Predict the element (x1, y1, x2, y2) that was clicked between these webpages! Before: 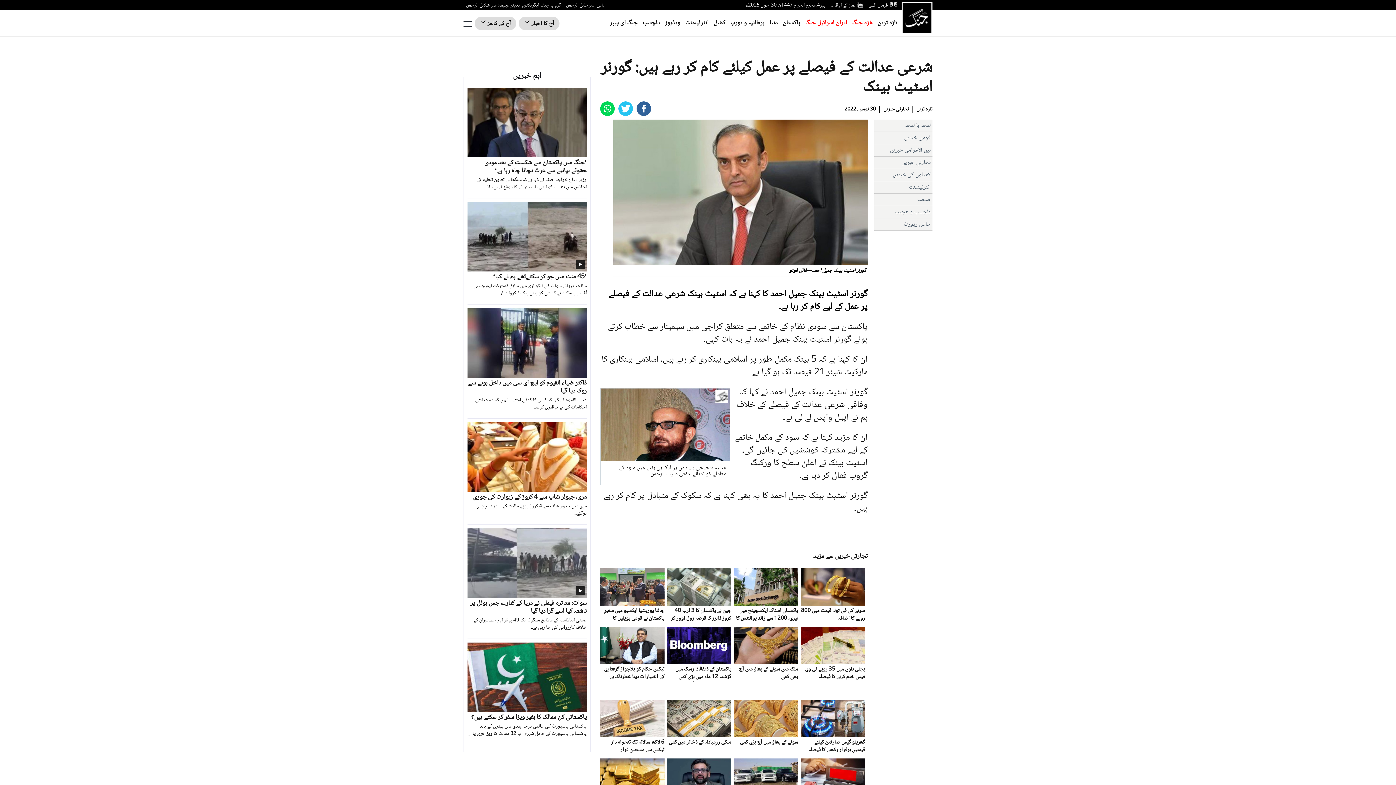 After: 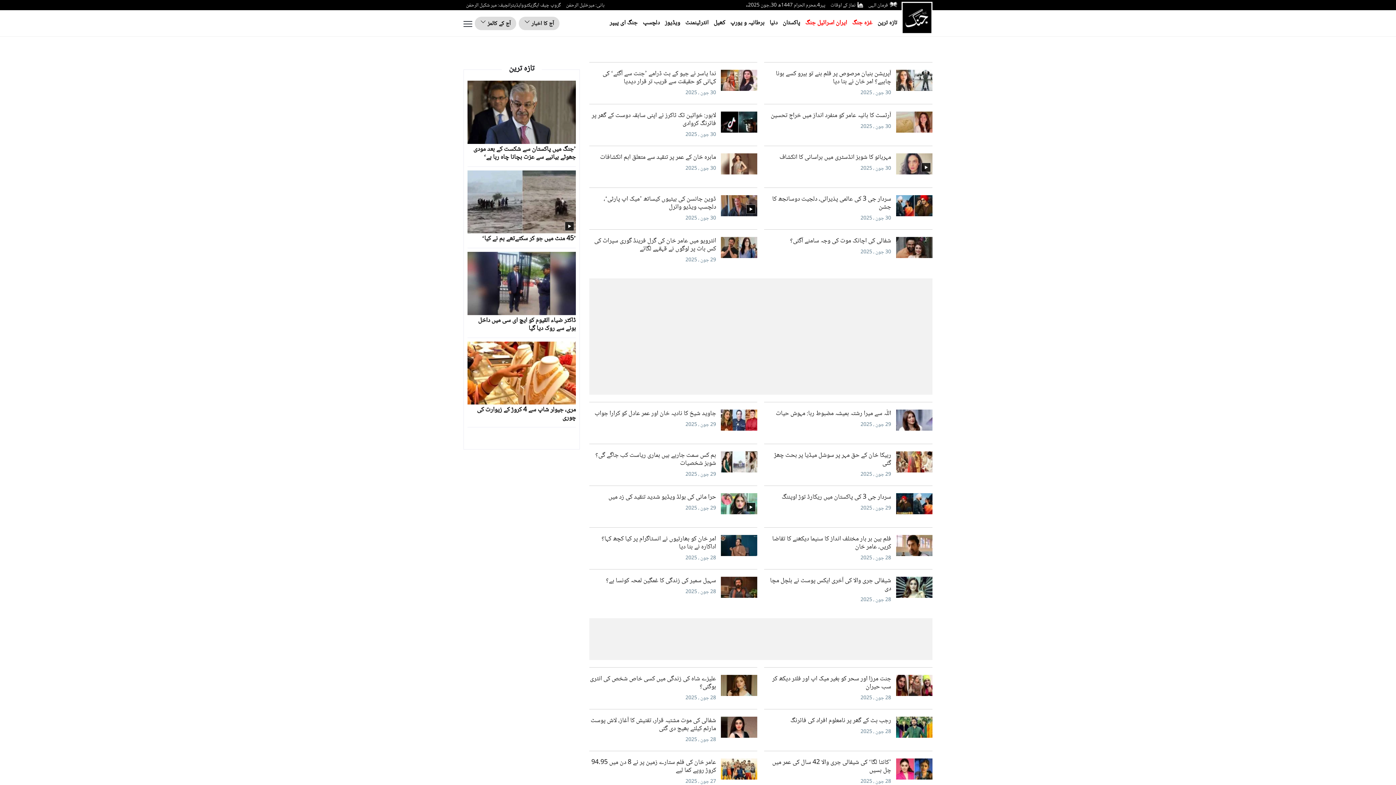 Action: label: انٹرٹینمنٹ bbox: (685, 18, 708, 29)